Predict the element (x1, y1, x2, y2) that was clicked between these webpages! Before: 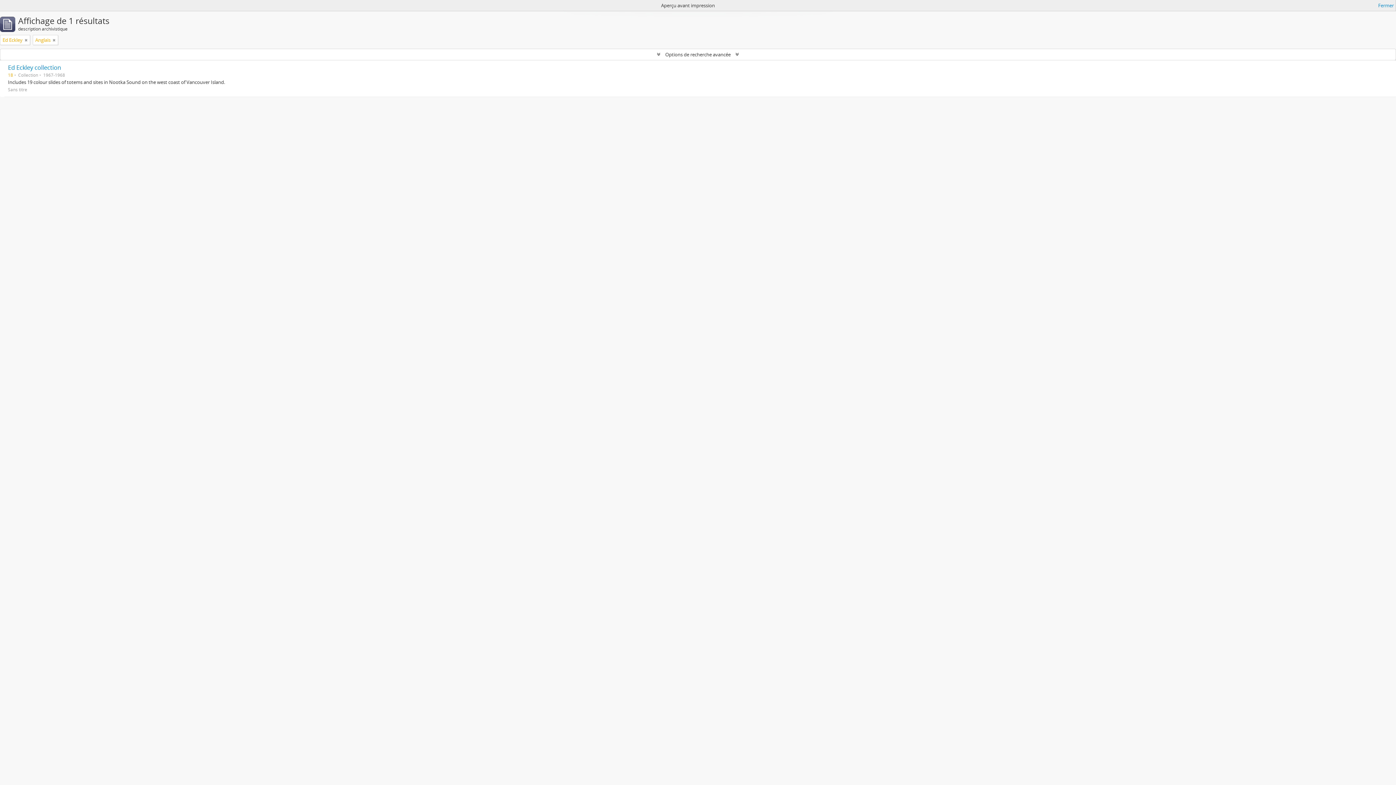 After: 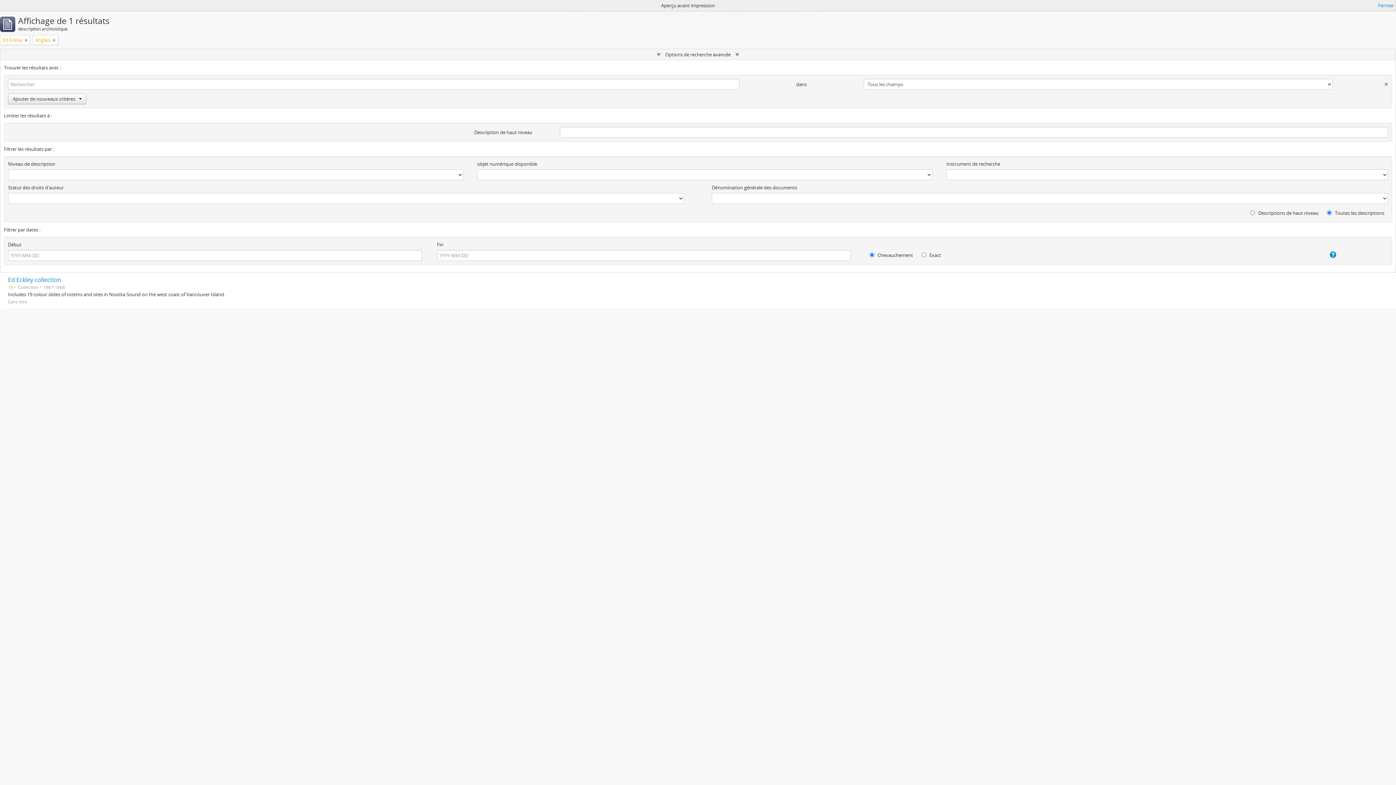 Action: label:  Options de recherche avancée  bbox: (0, 49, 1396, 60)